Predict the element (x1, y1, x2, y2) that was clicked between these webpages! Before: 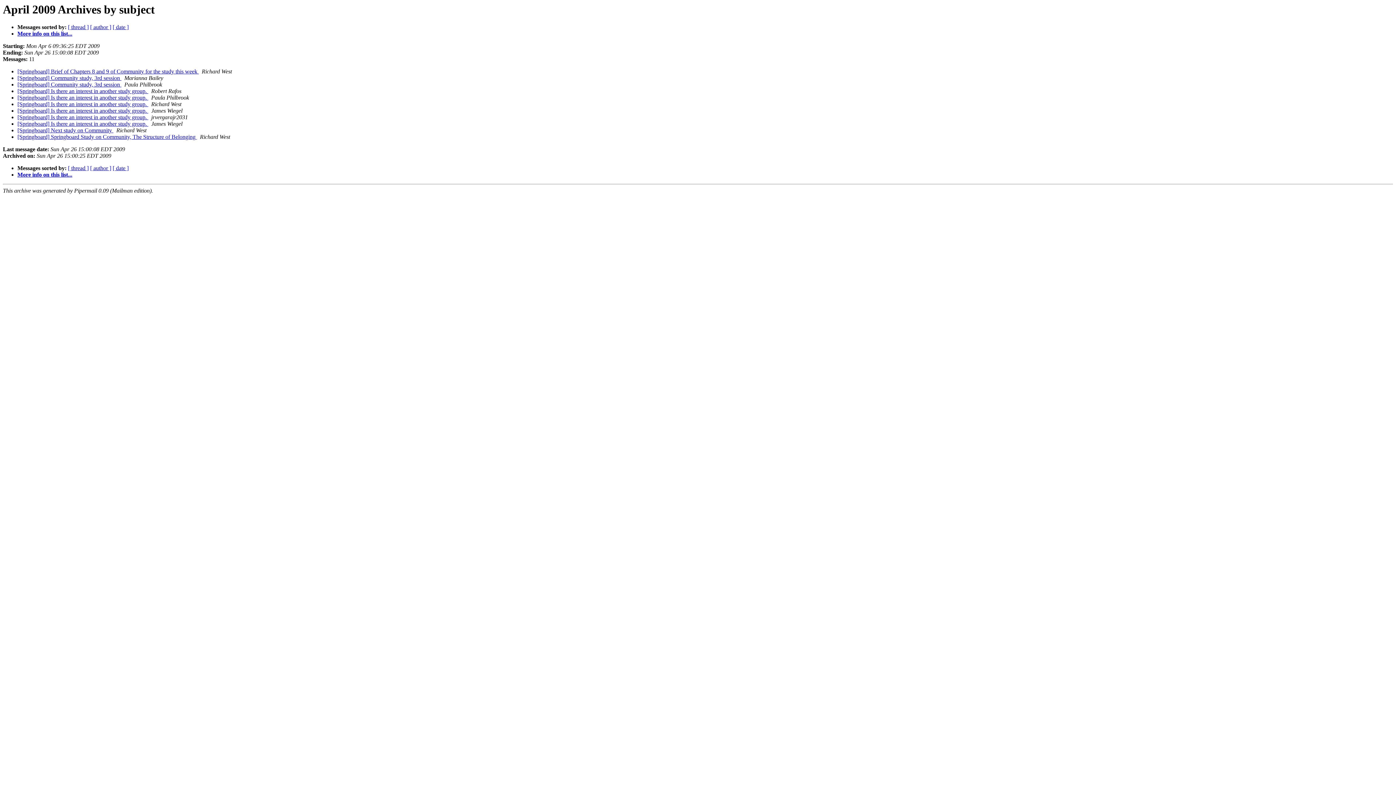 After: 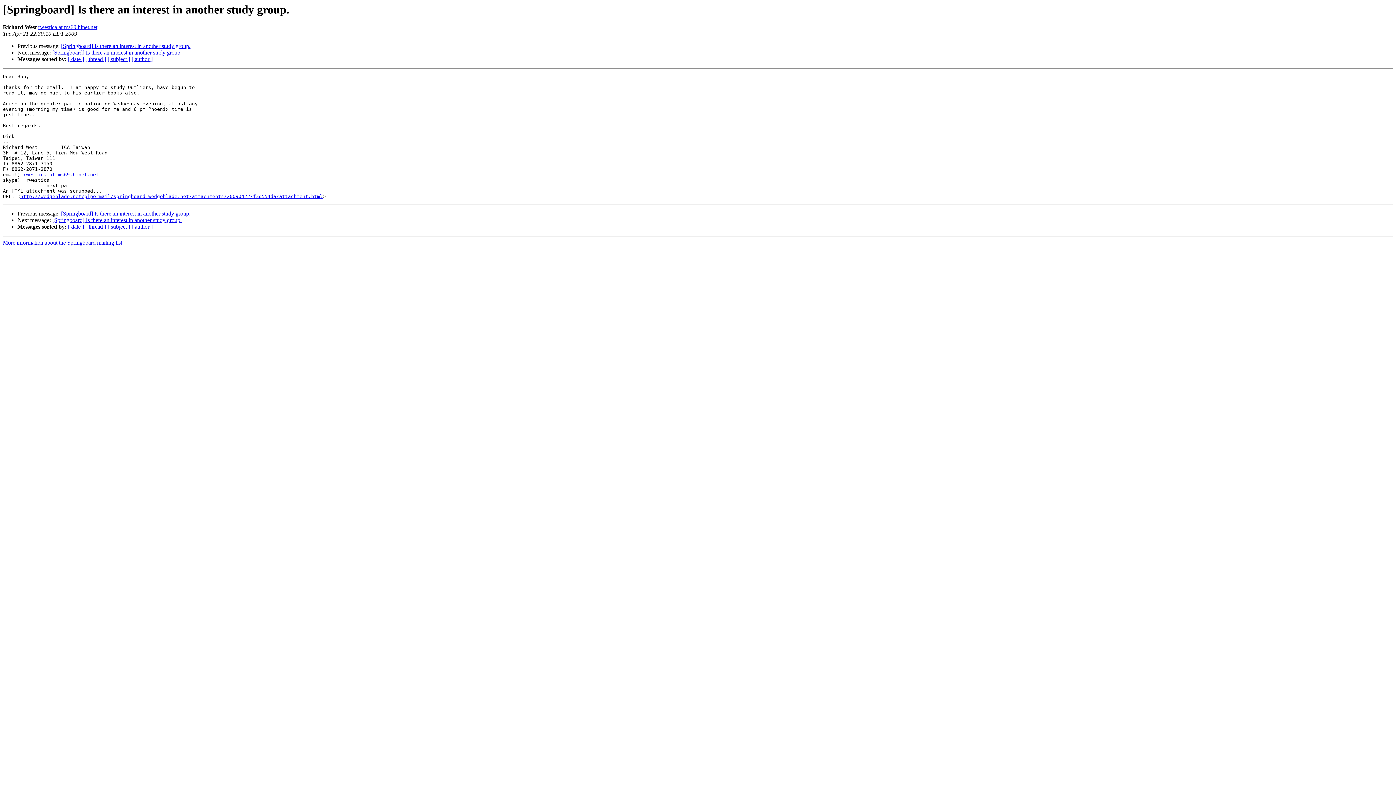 Action: label: [Springboard] Is there an interest in another study group.  bbox: (17, 101, 148, 107)